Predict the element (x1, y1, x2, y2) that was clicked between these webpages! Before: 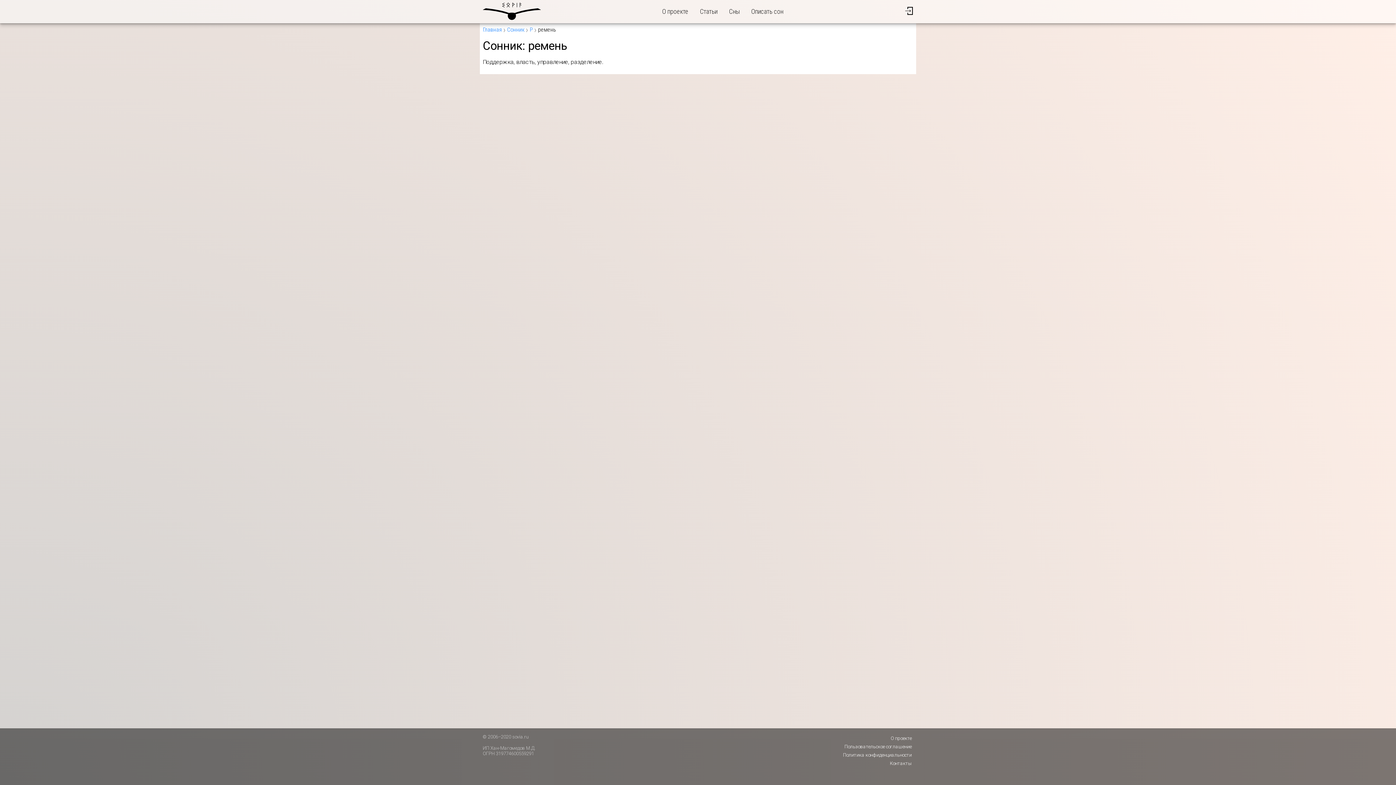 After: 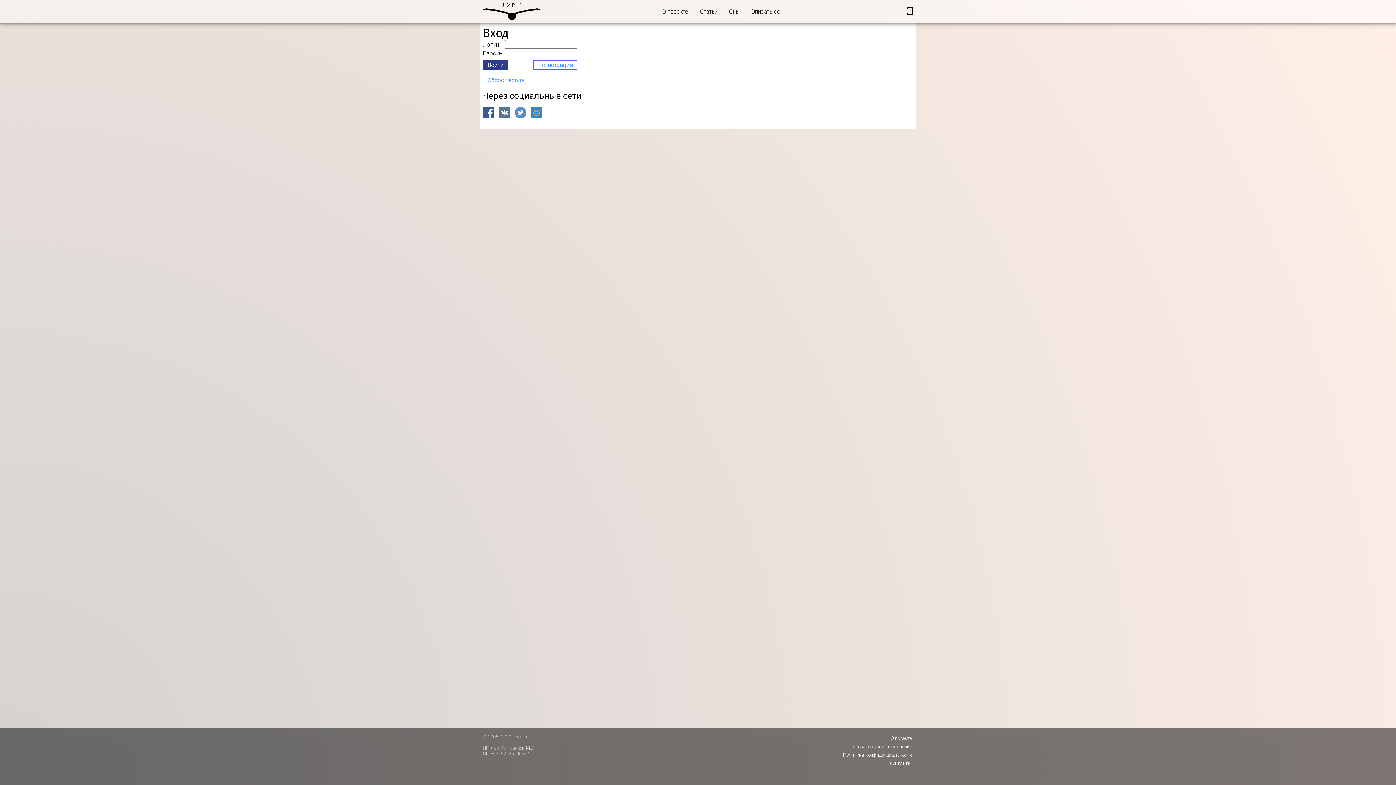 Action: bbox: (904, 5, 913, 17)